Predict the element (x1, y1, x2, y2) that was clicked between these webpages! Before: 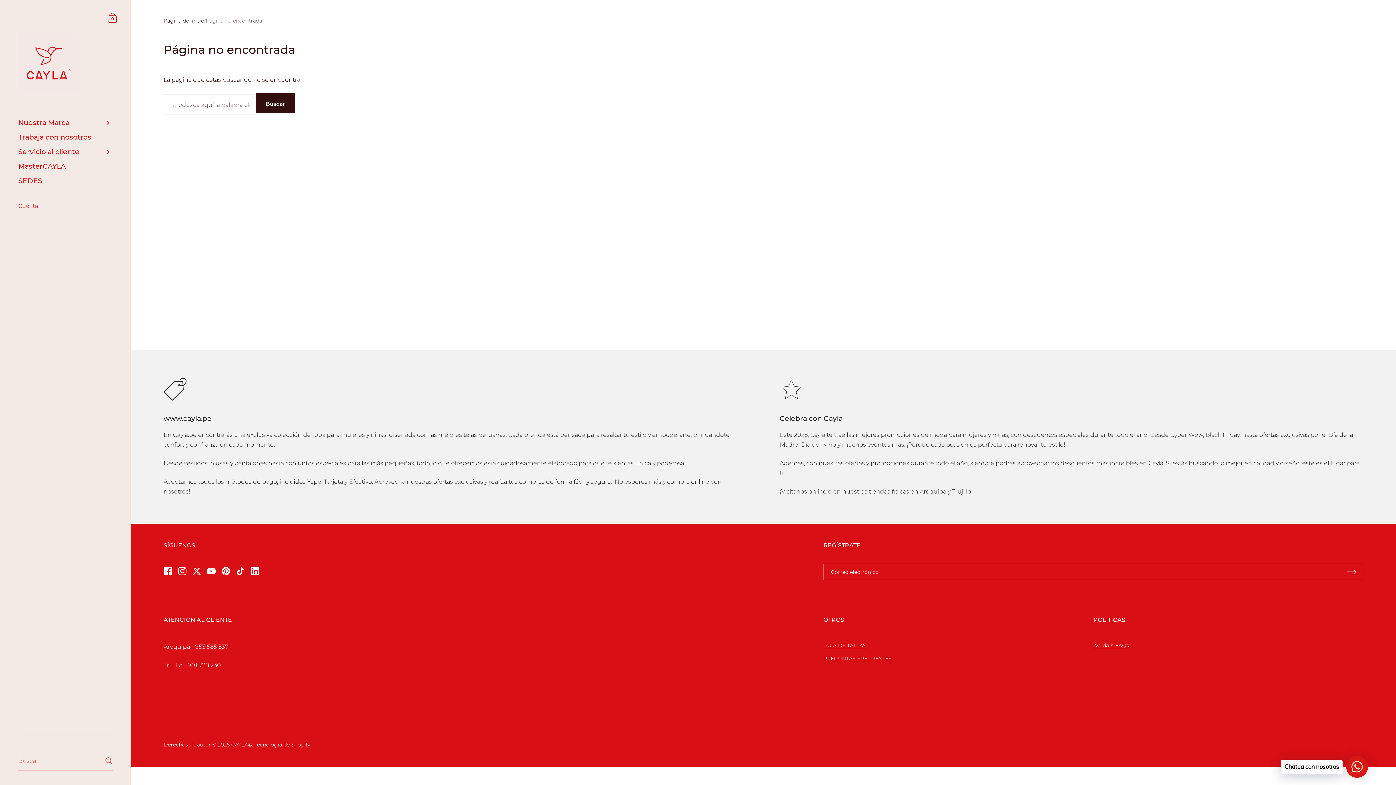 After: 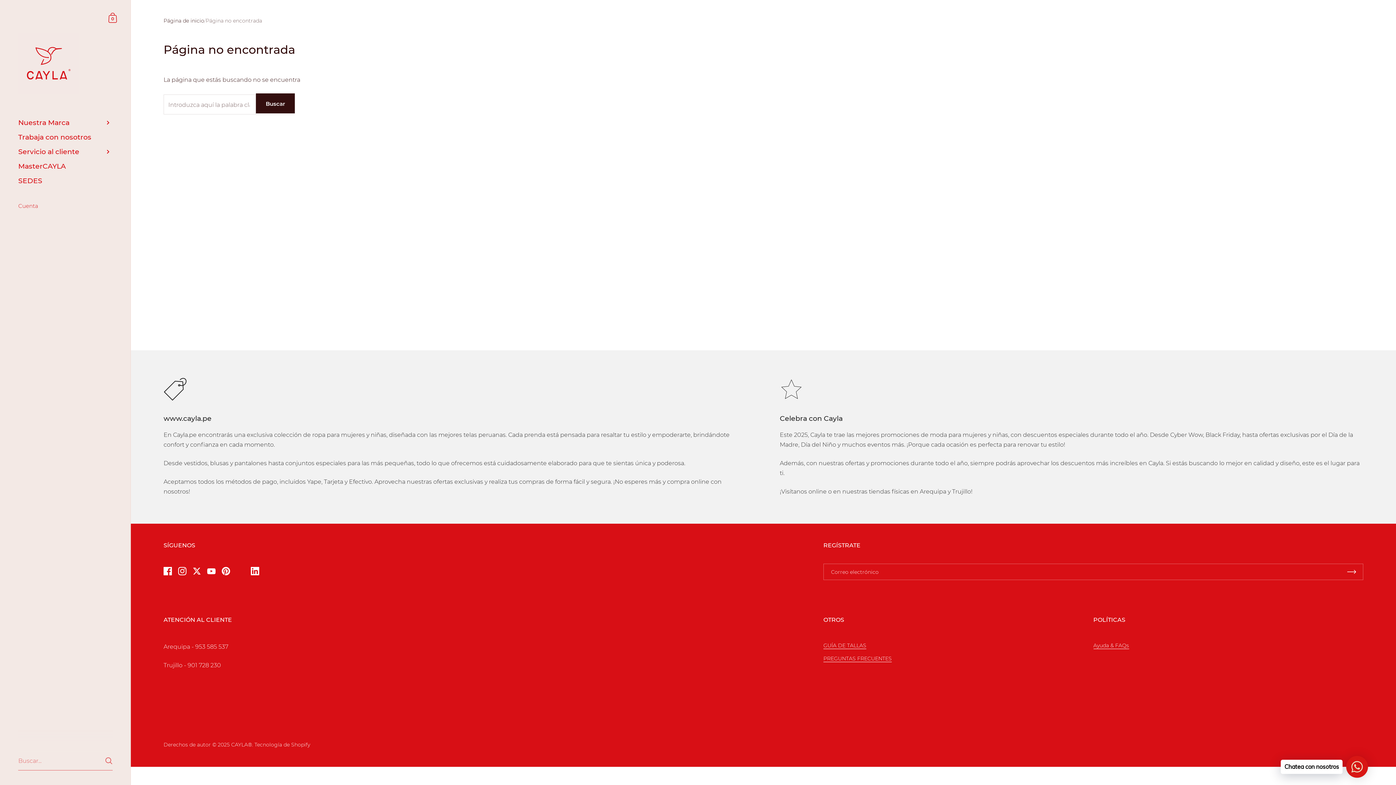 Action: bbox: (233, 564, 247, 578) label: TikTok